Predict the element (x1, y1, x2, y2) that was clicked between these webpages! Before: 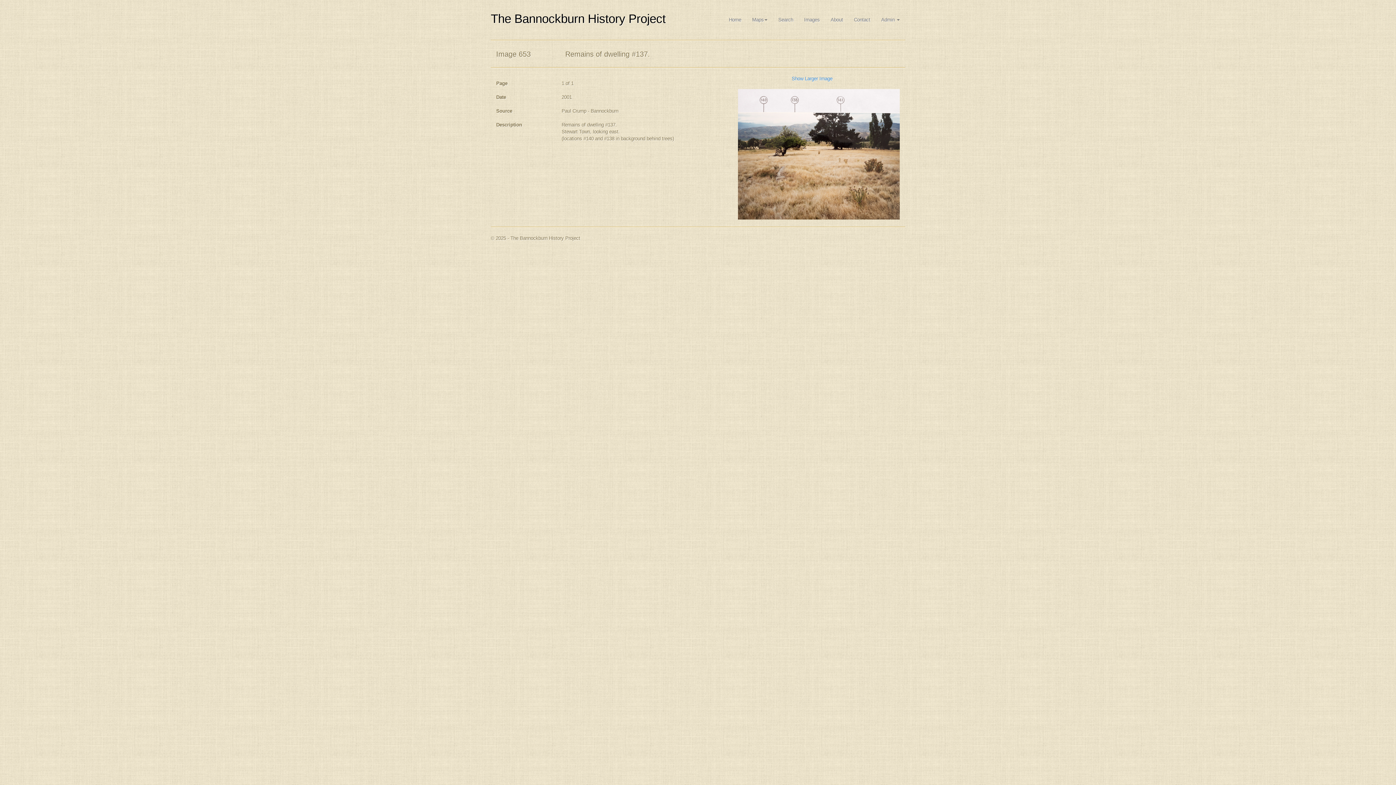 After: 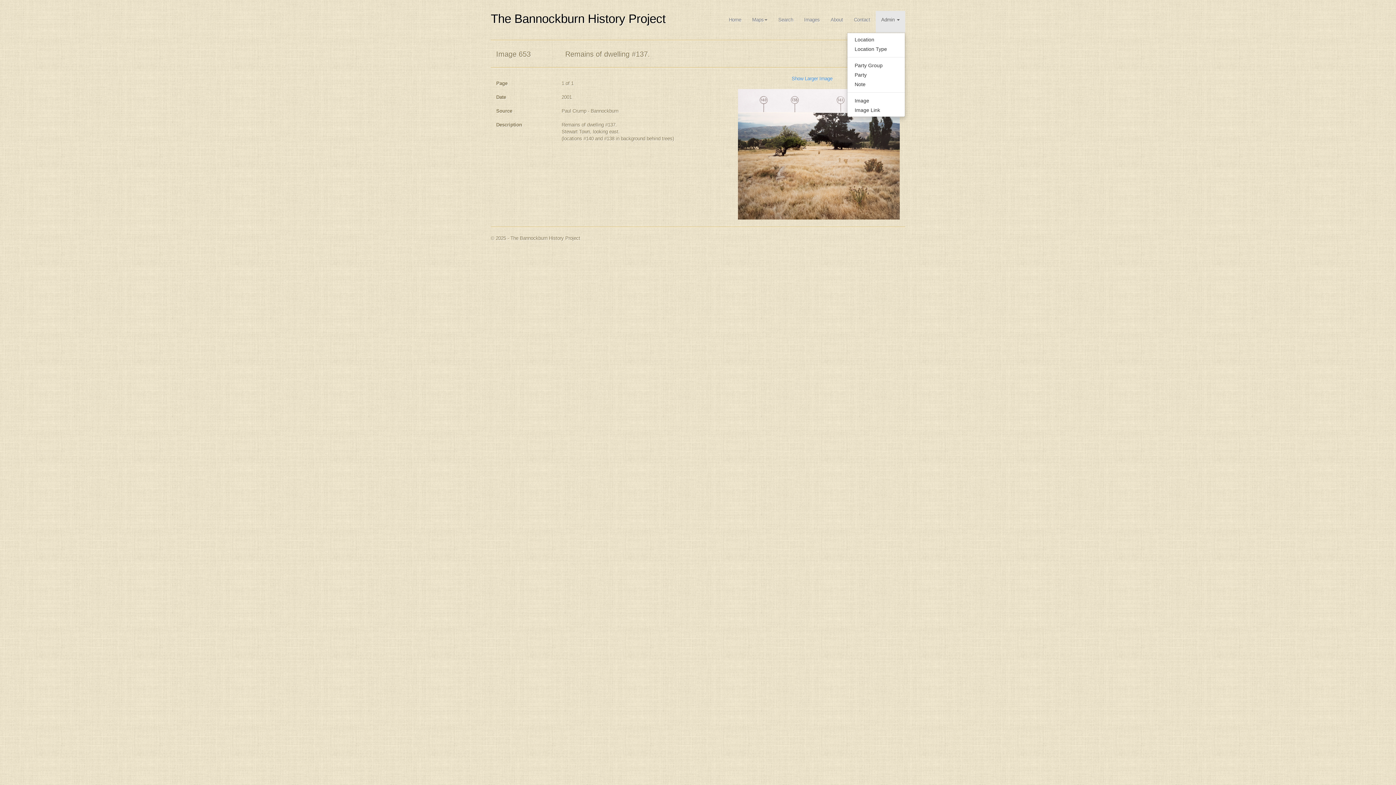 Action: label: Admin  bbox: (876, 10, 905, 32)